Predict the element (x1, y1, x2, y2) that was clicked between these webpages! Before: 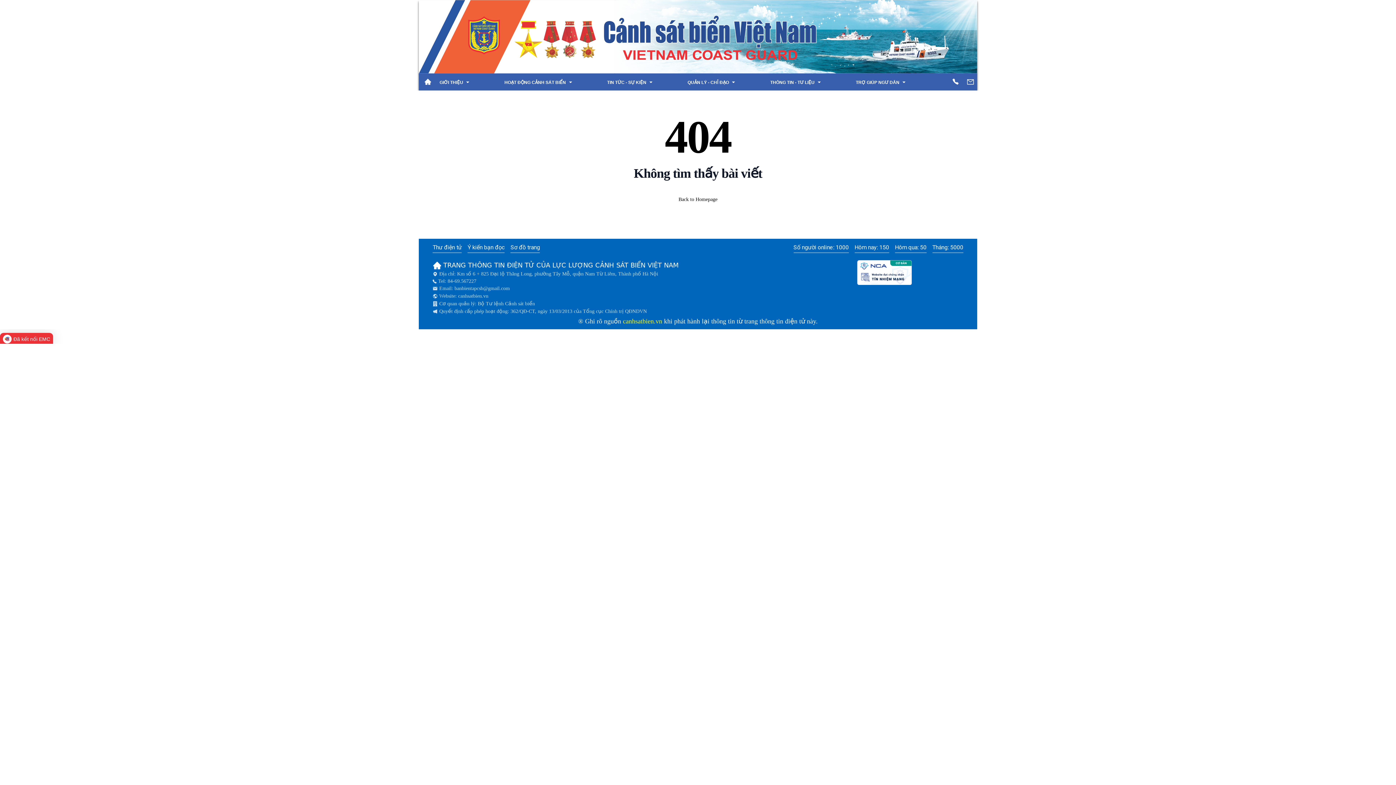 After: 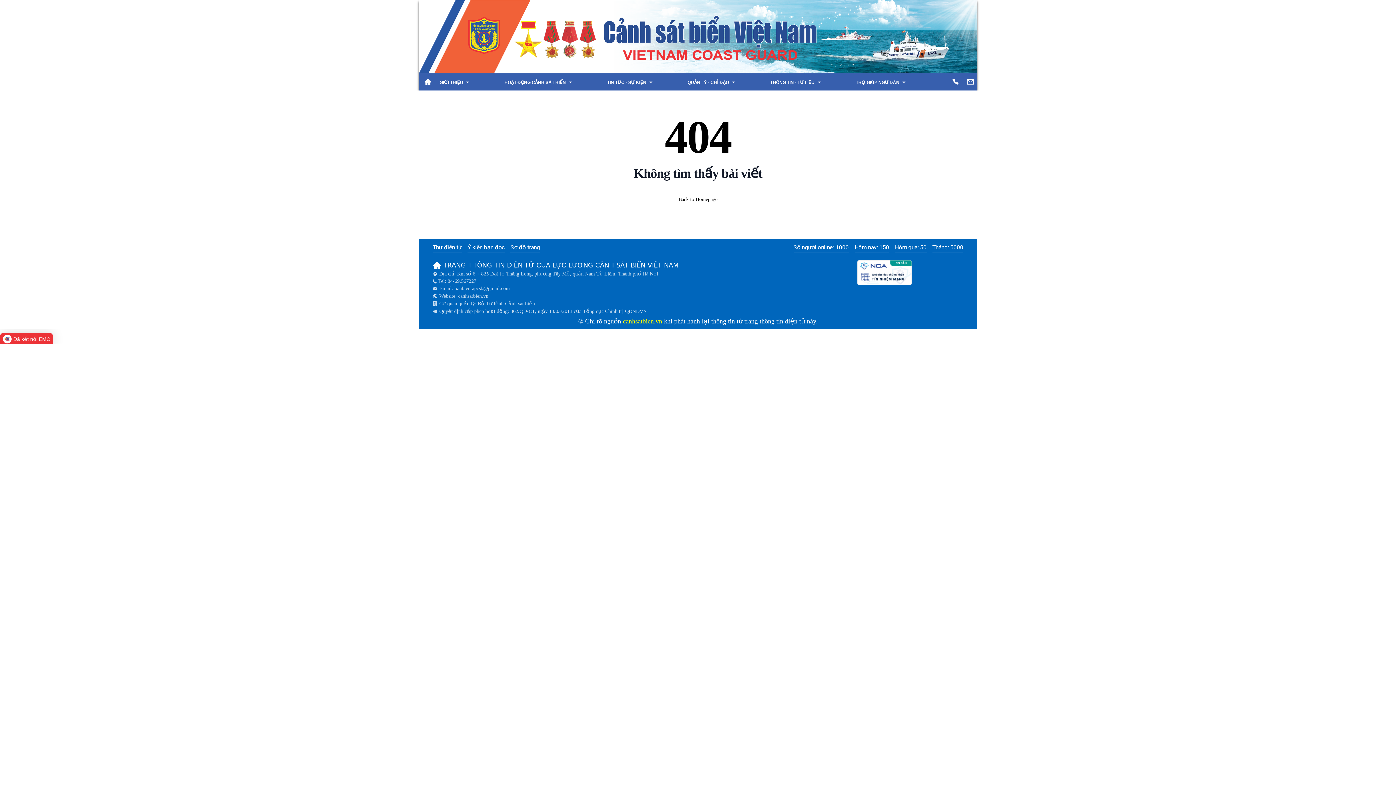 Action: bbox: (966, 78, 974, 85)